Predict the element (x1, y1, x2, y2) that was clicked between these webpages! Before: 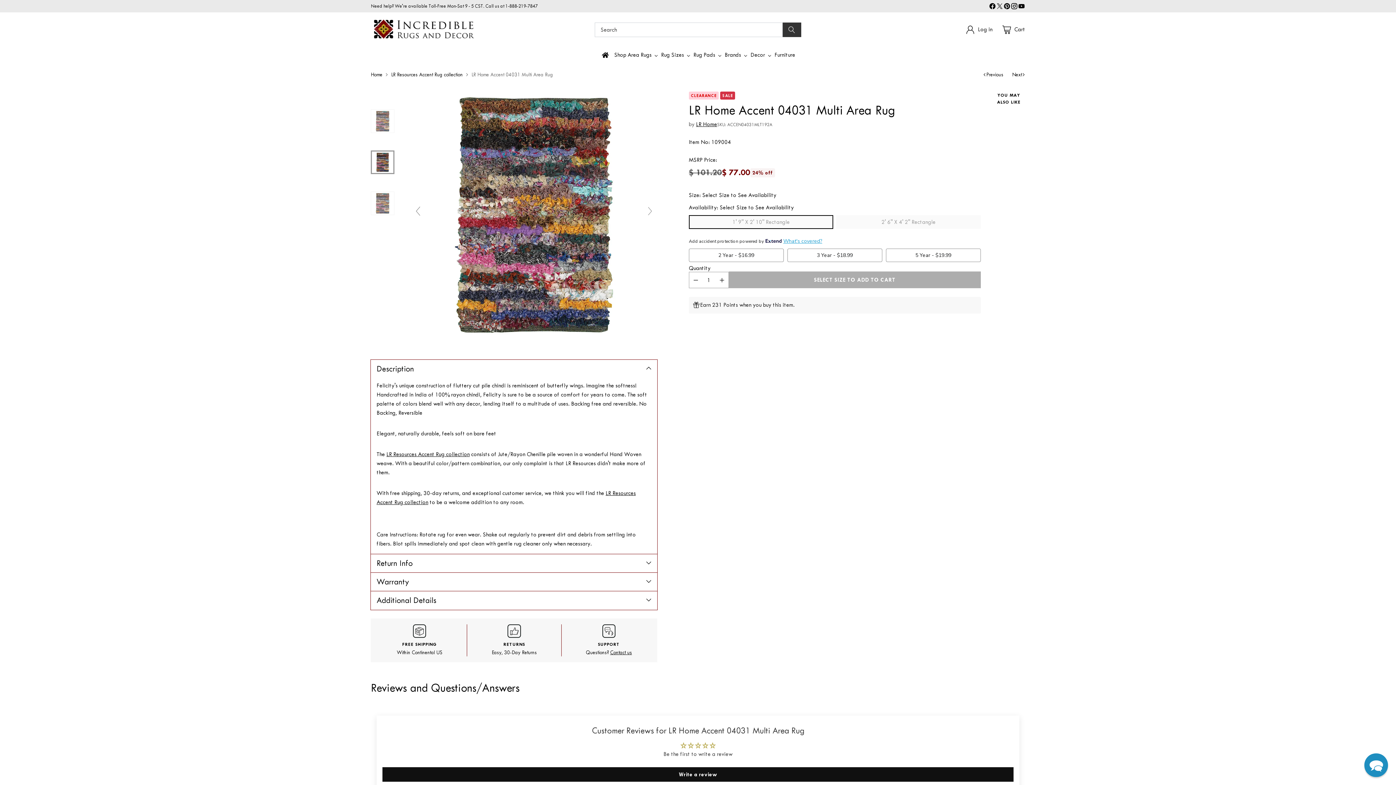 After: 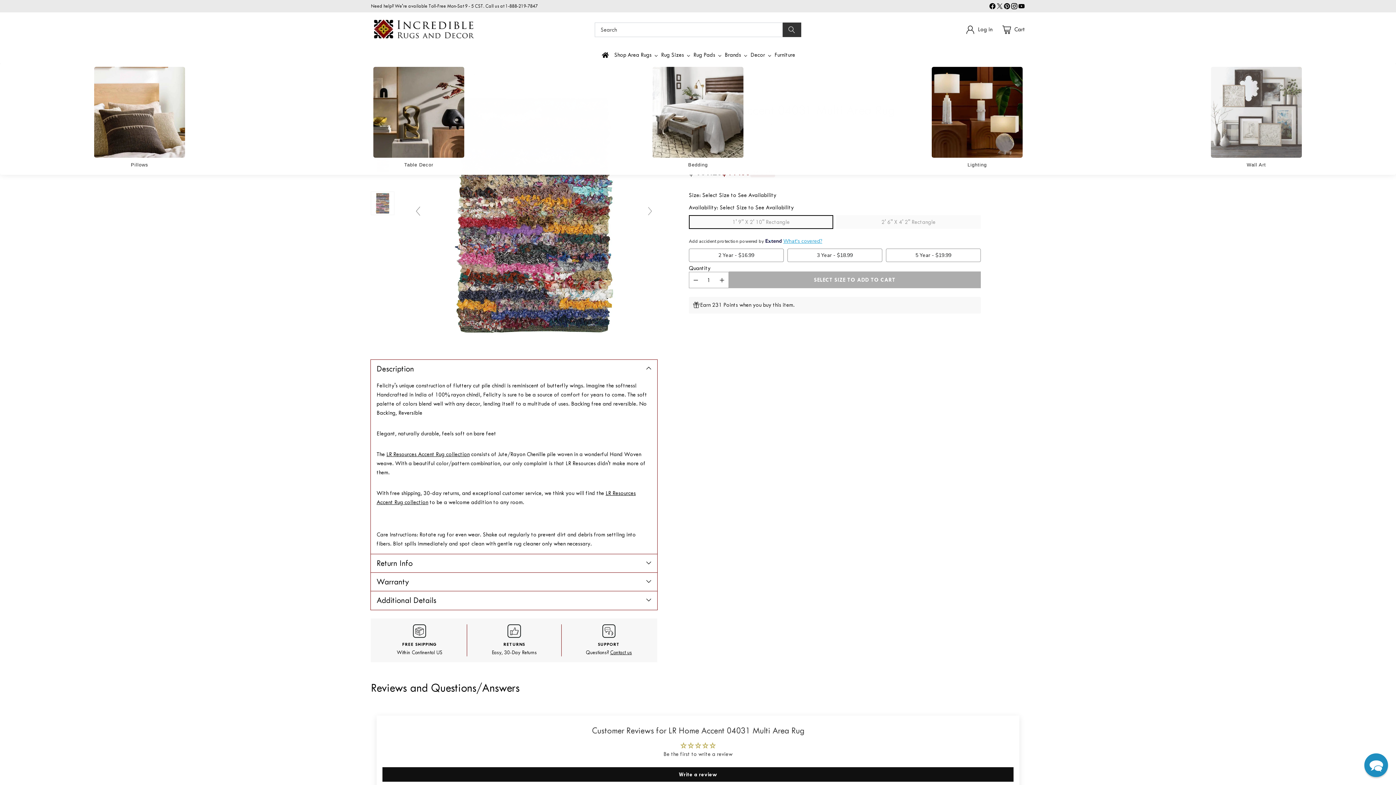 Action: bbox: (749, 50, 773, 59) label: Decor